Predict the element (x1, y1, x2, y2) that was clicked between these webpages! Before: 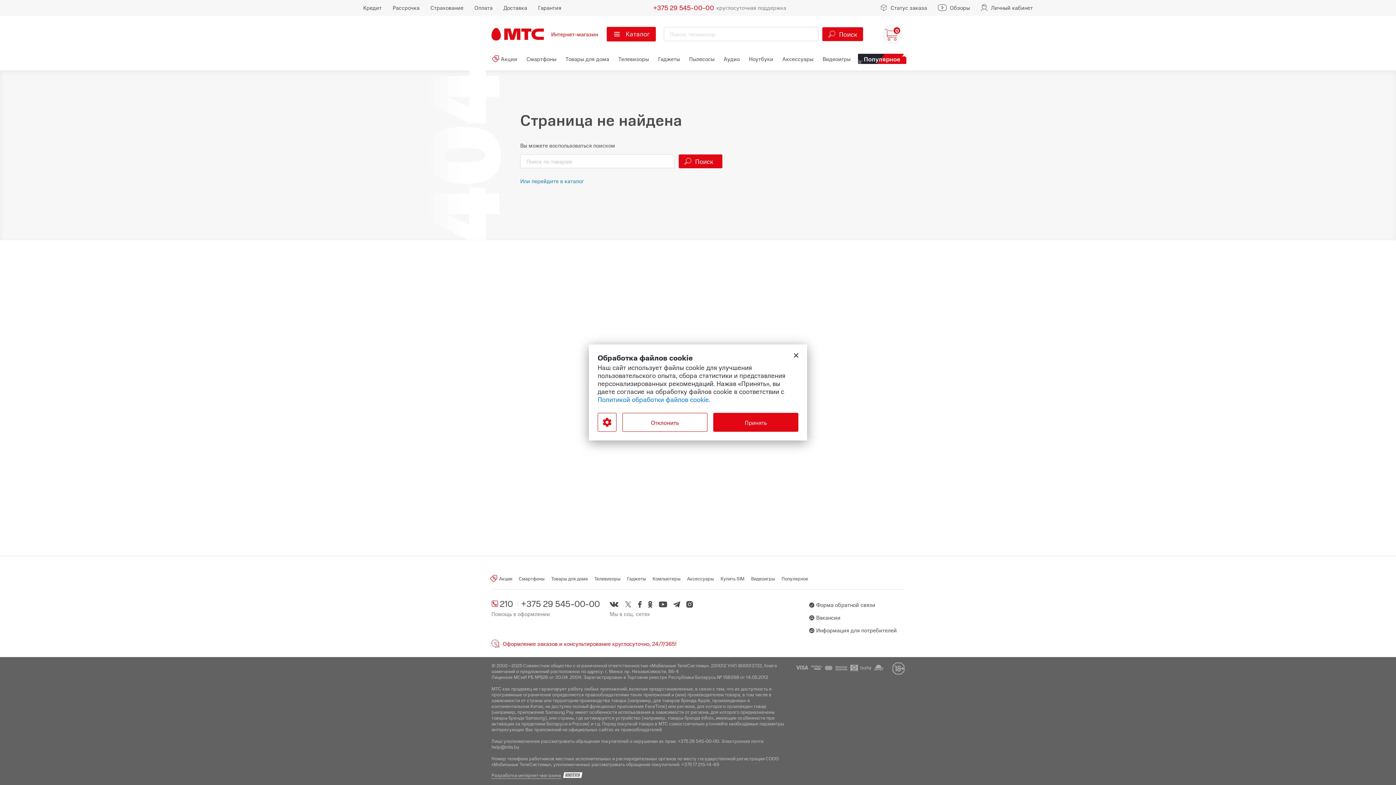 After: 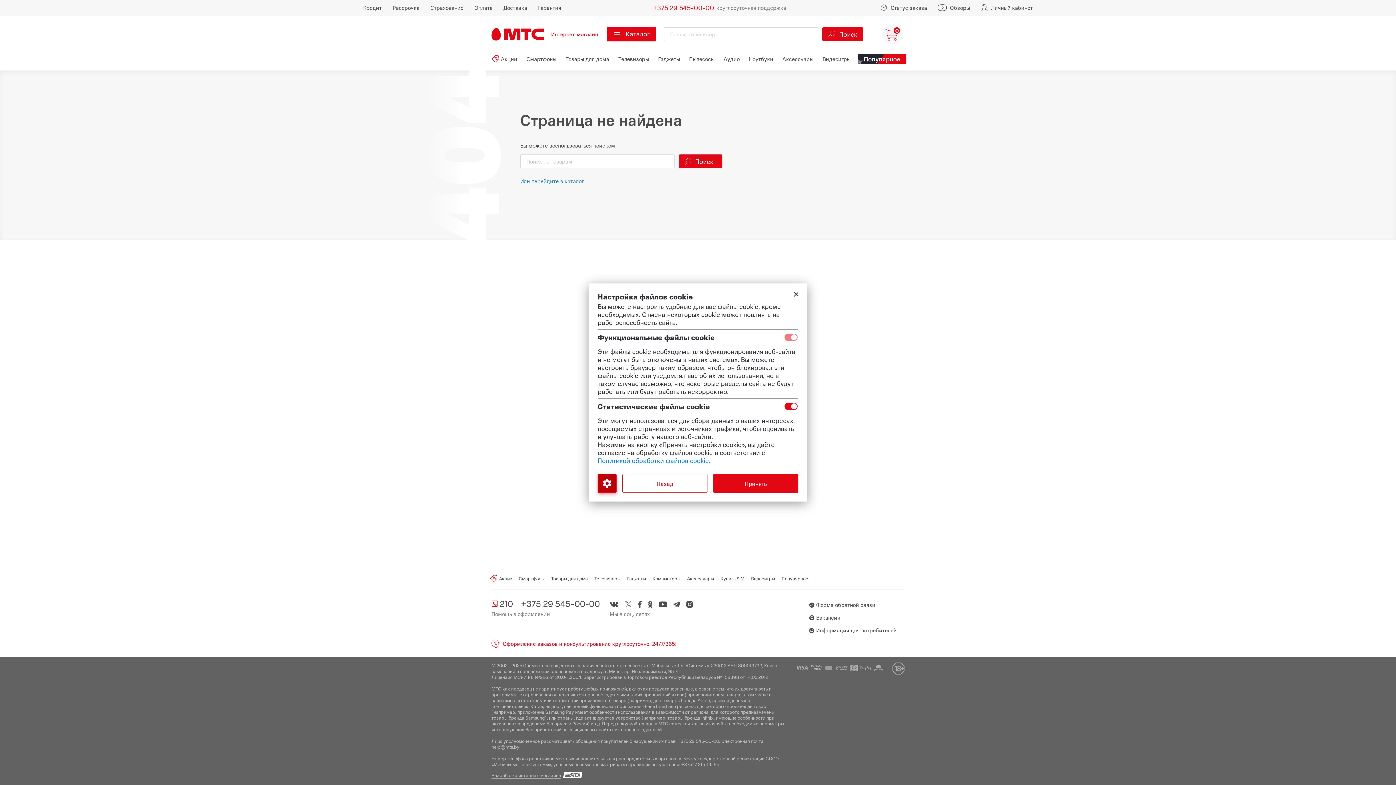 Action: label: Настроить использование файлов Cookie bbox: (597, 413, 616, 432)